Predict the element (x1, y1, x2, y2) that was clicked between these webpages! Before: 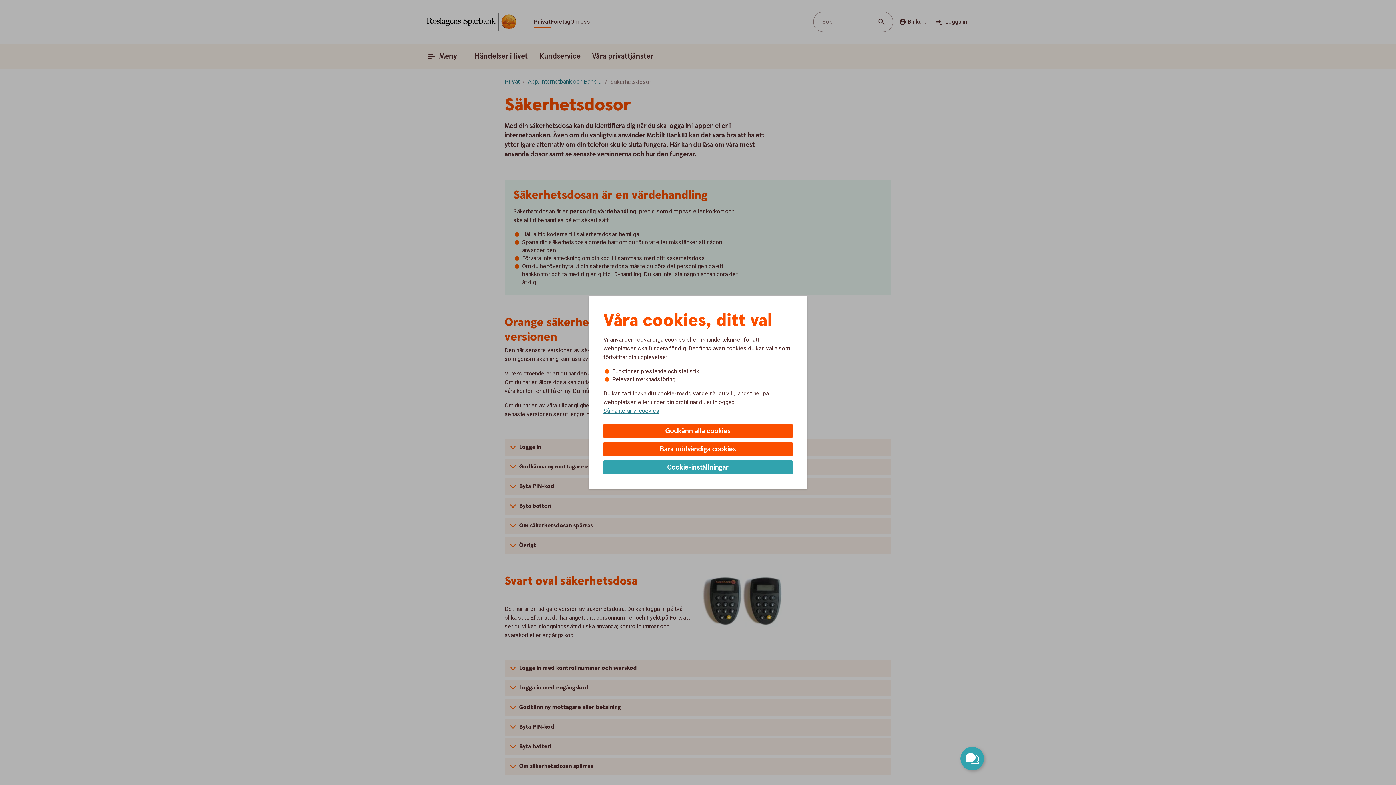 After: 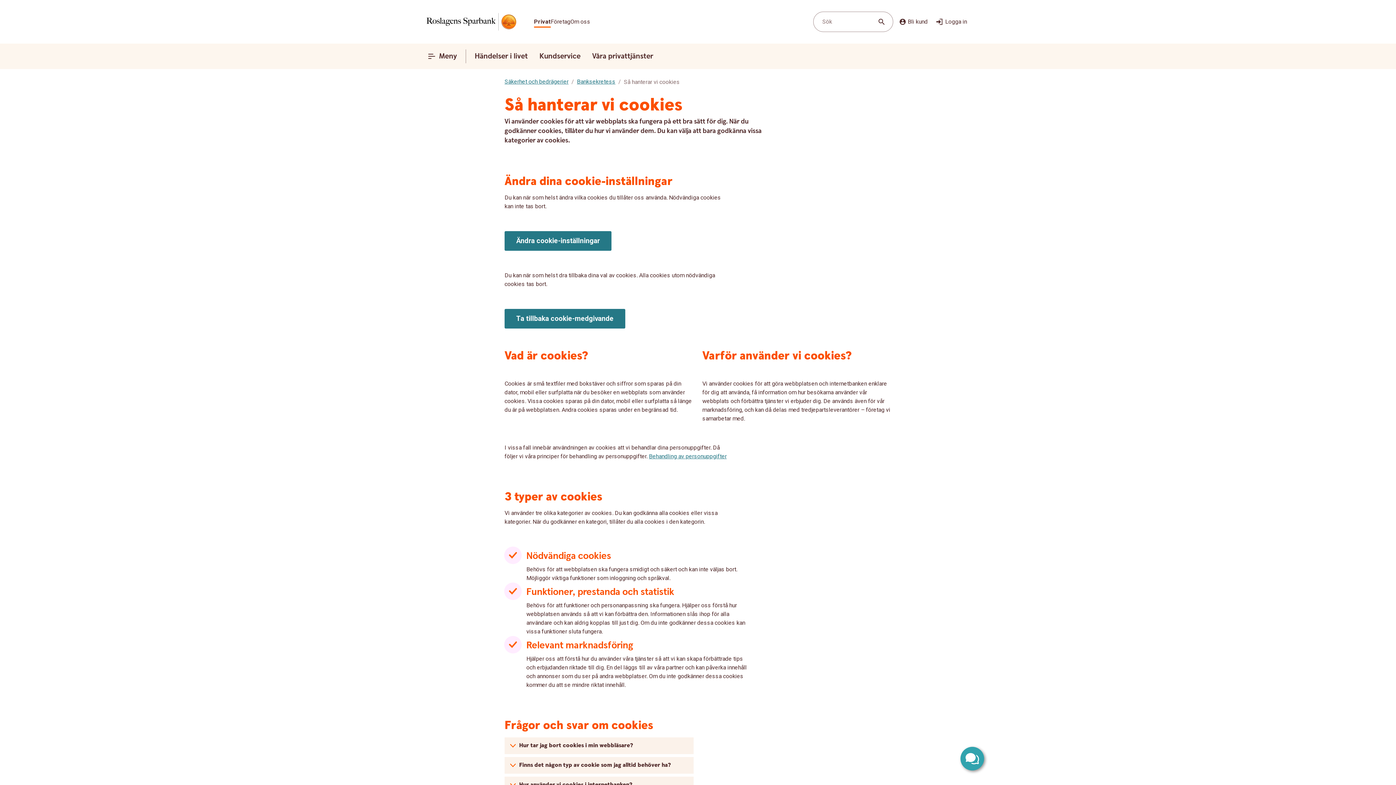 Action: label: Så hanterar vi cookies bbox: (603, 407, 659, 415)